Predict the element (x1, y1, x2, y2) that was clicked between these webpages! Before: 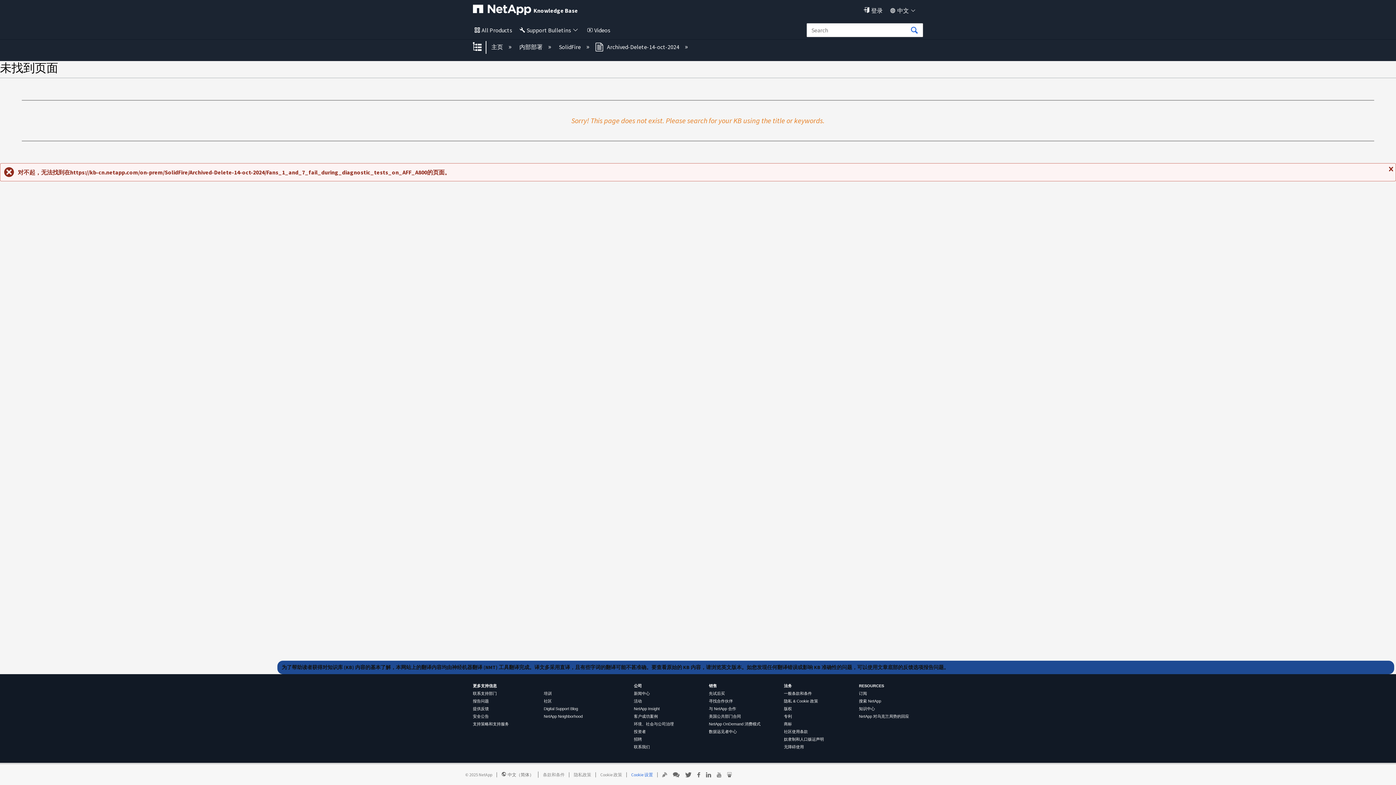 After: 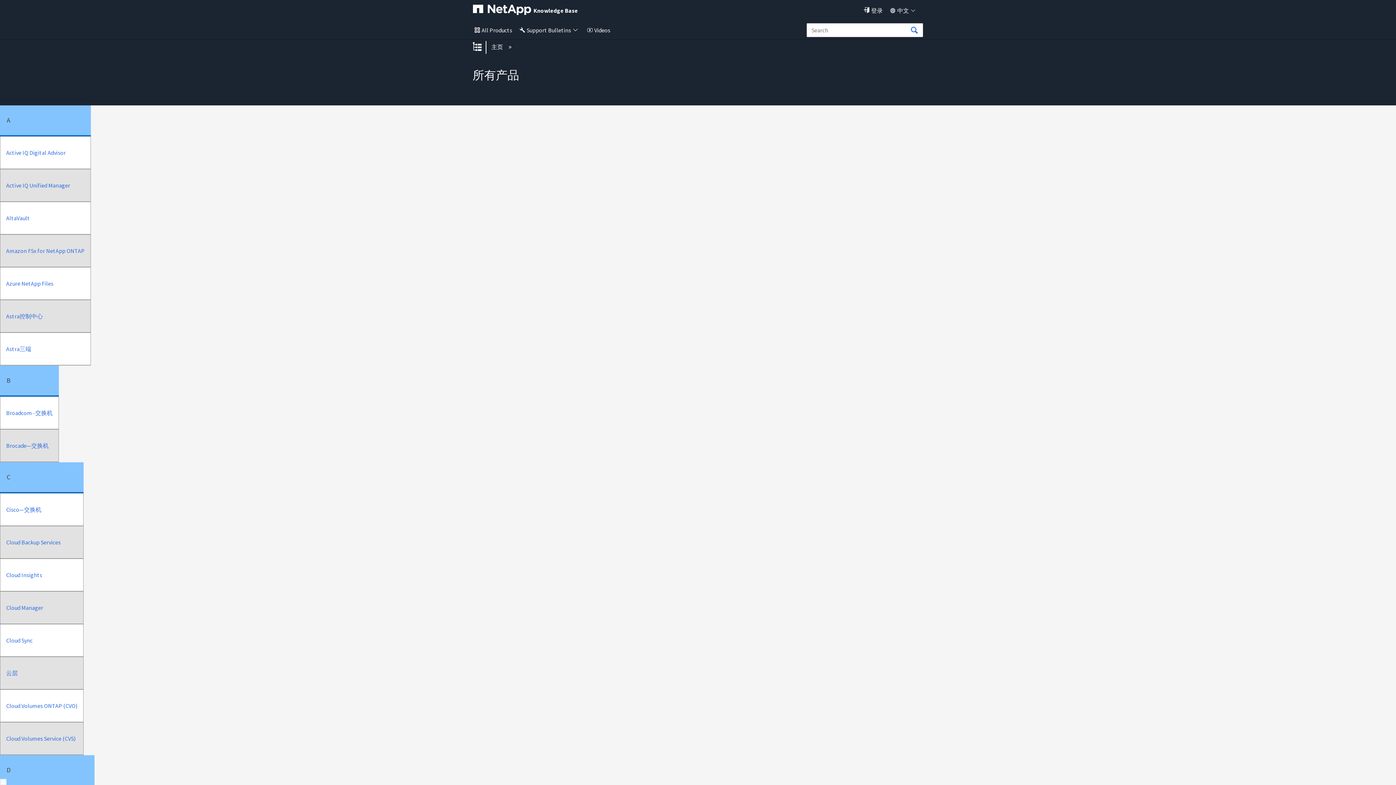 Action: bbox: (473, 26, 512, 33) label: All Products